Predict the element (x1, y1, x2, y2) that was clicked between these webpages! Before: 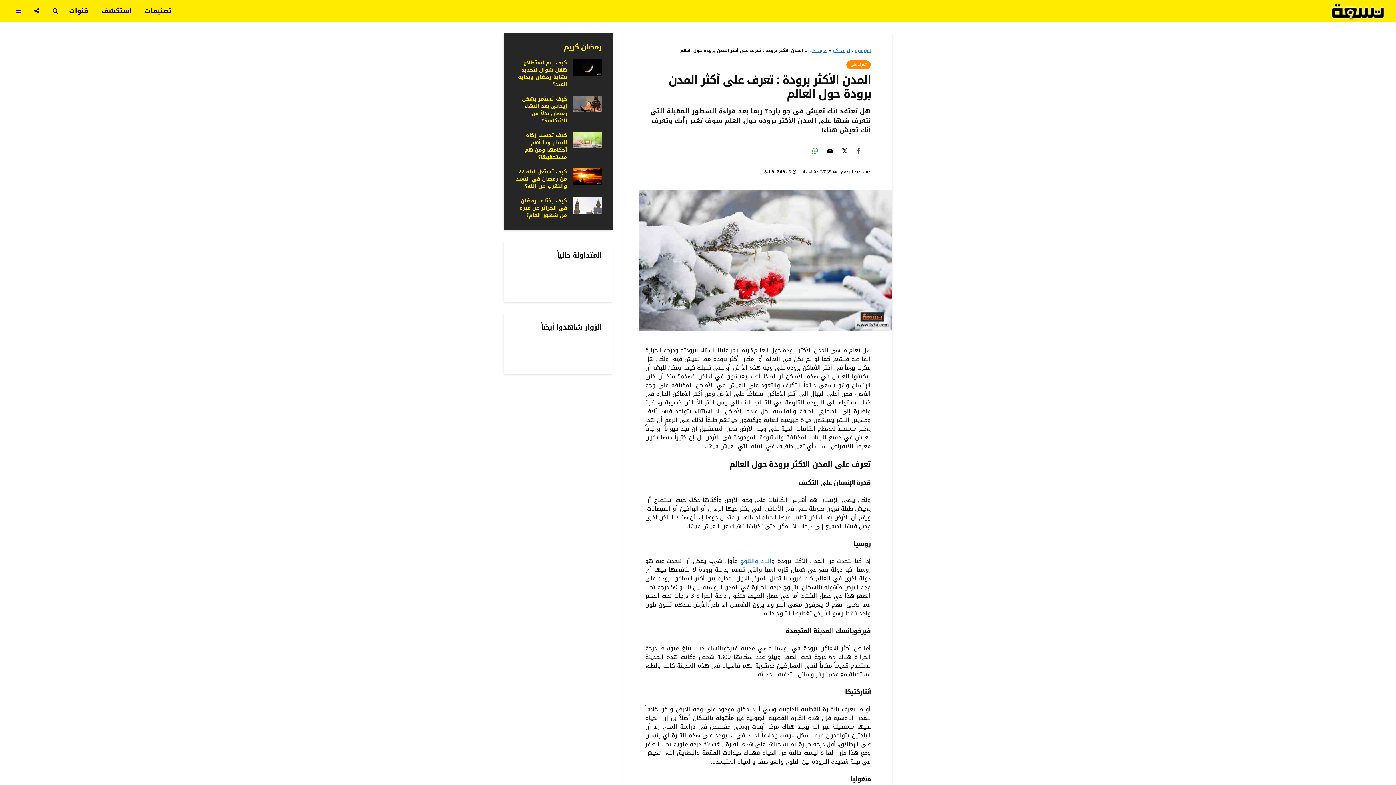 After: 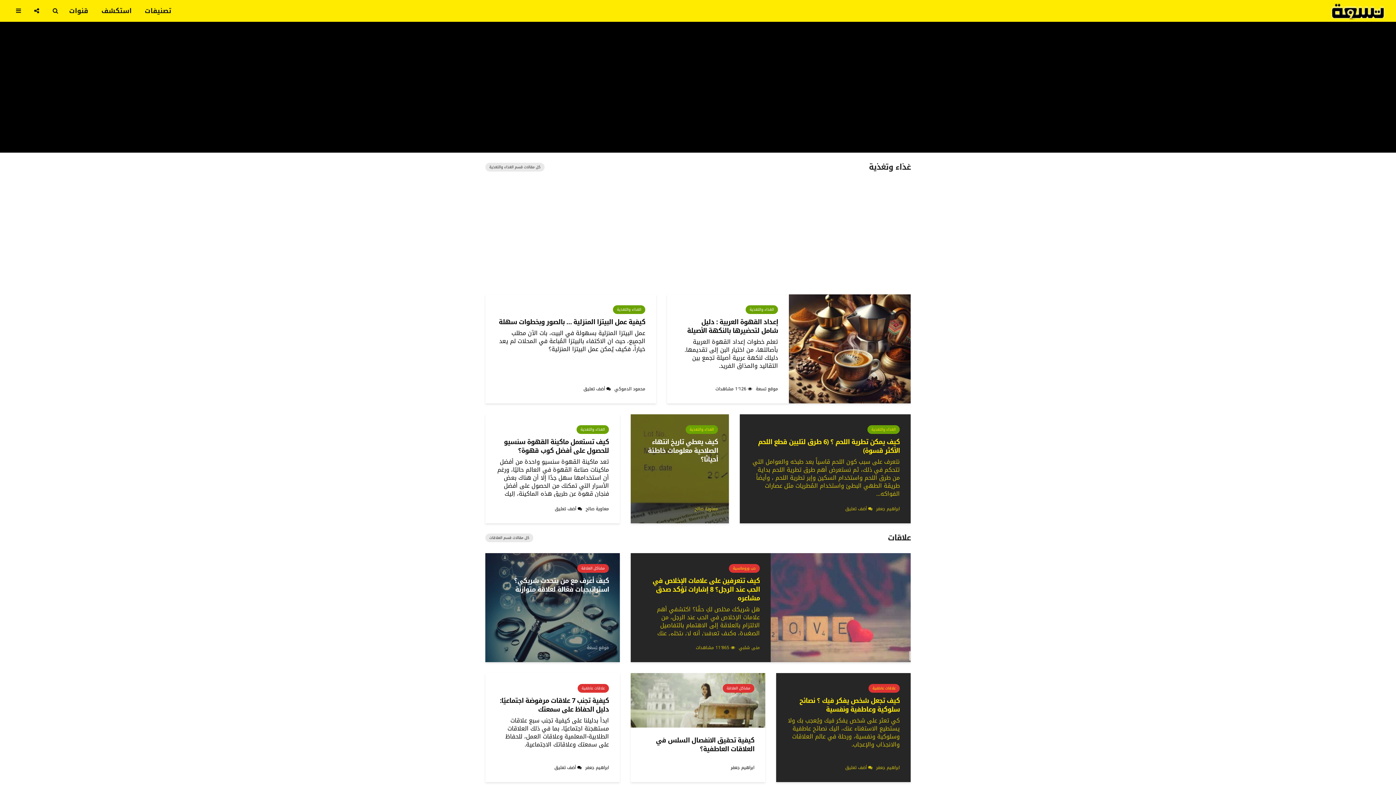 Action: label: الرئيسية bbox: (855, 46, 870, 54)